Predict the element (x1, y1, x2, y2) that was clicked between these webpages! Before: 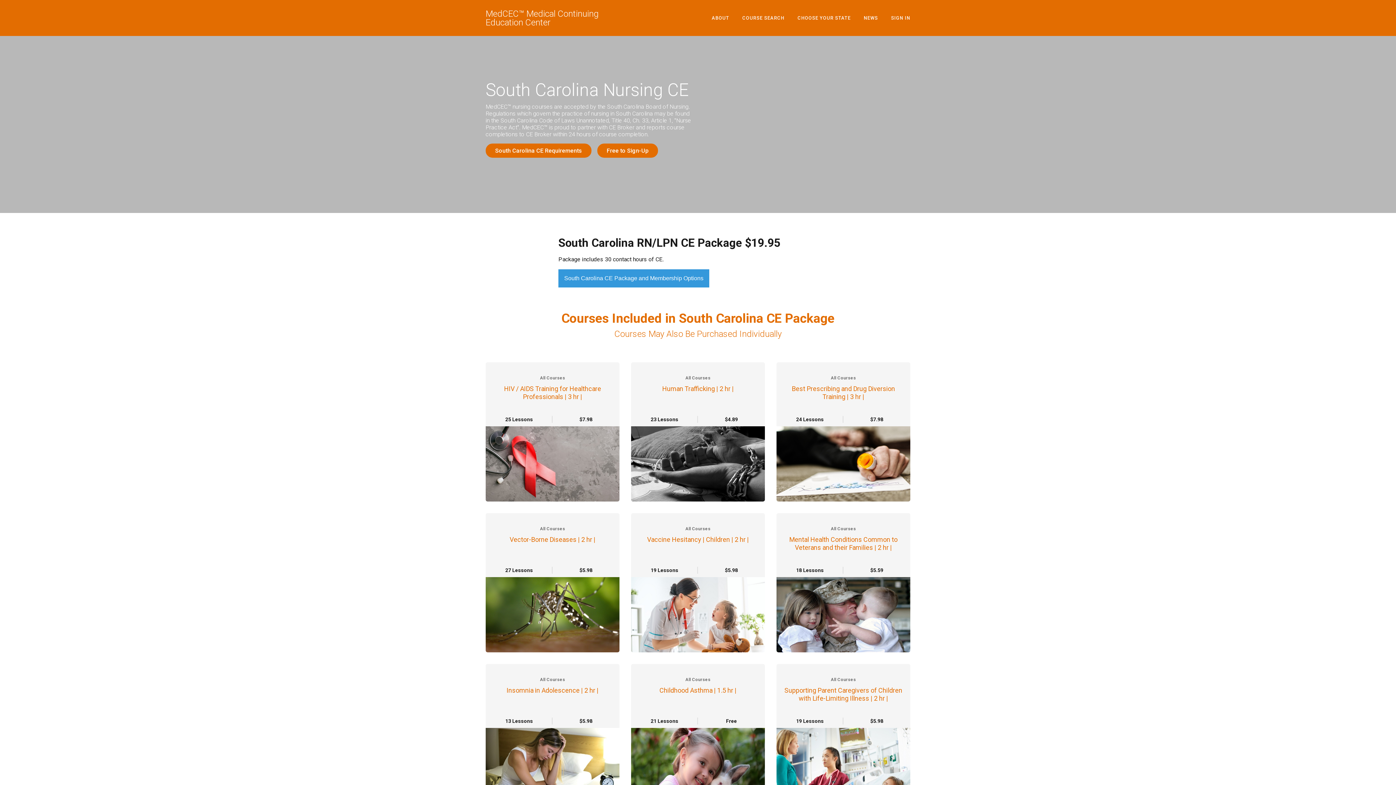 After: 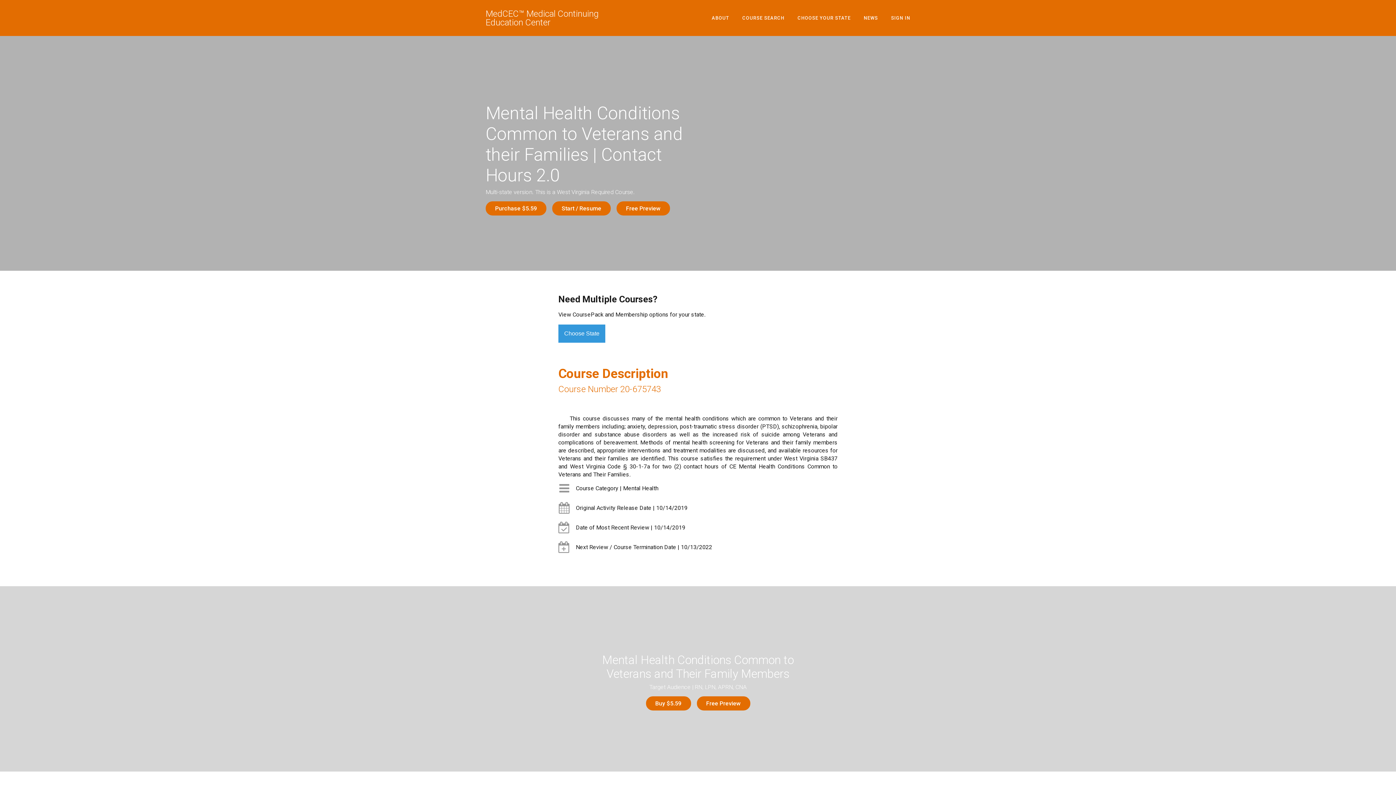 Action: bbox: (776, 513, 910, 652) label: All Courses

Mental Health Conditions Common to Veterans and their Families | 2 hr |
18 Lessons
$5.59